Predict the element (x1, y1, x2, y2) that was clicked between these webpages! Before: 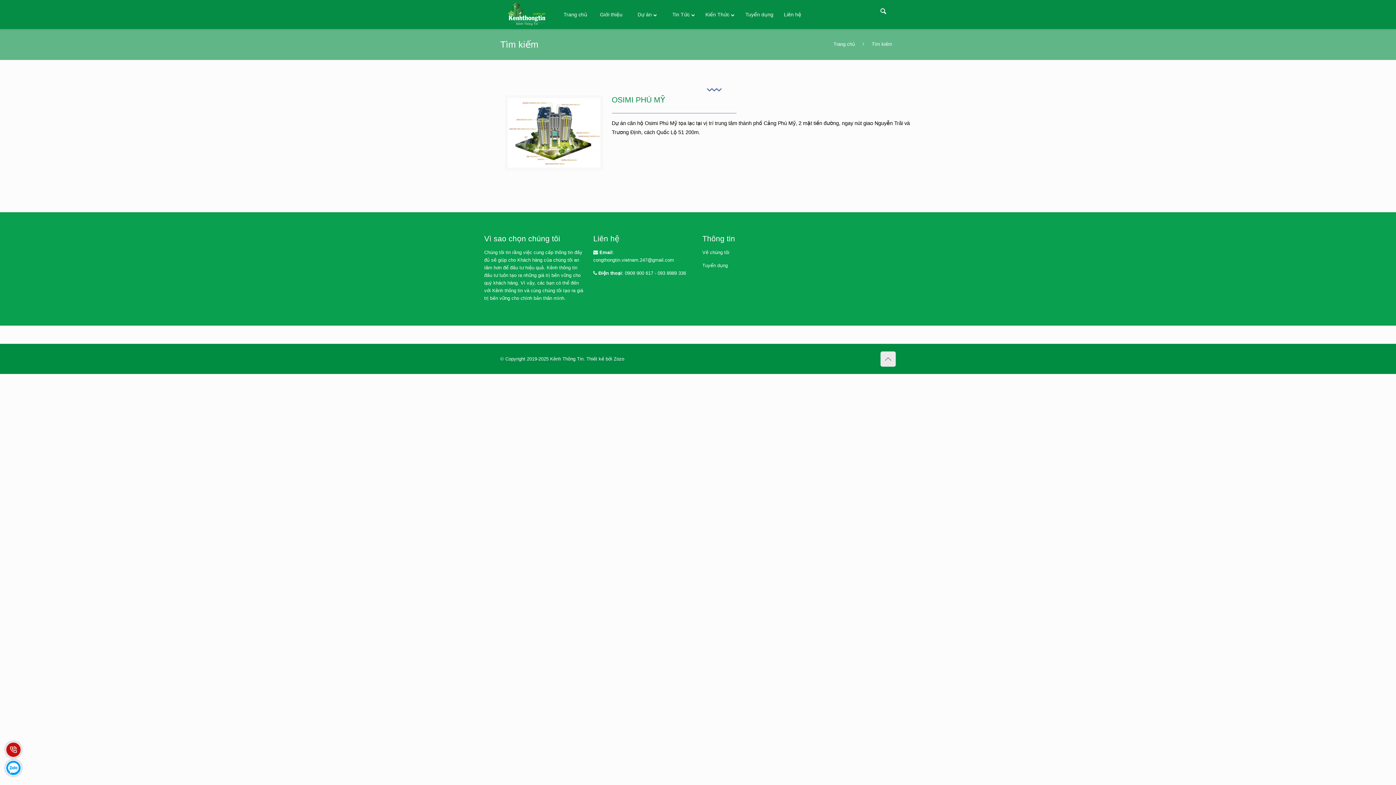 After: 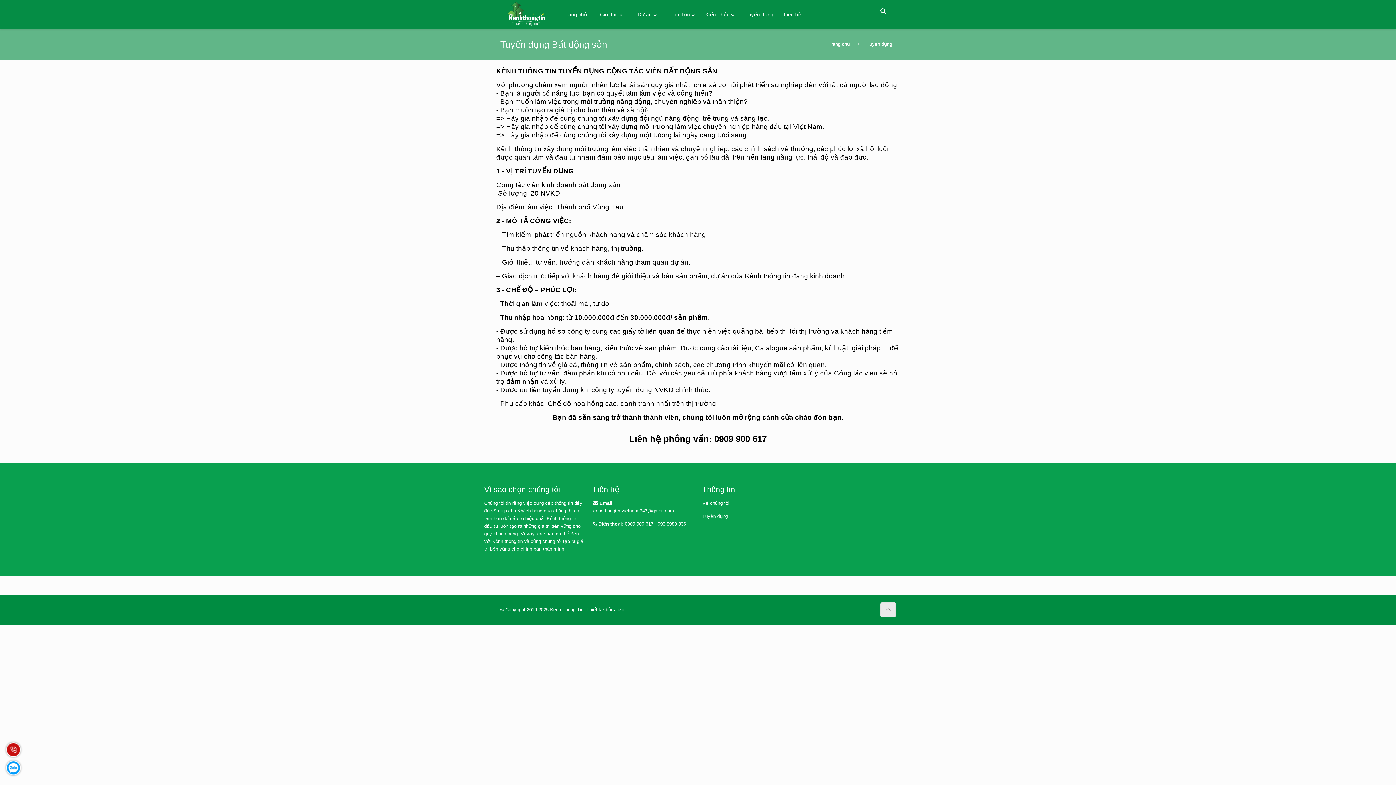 Action: label: Tuyển dụng bbox: (738, 0, 774, 29)